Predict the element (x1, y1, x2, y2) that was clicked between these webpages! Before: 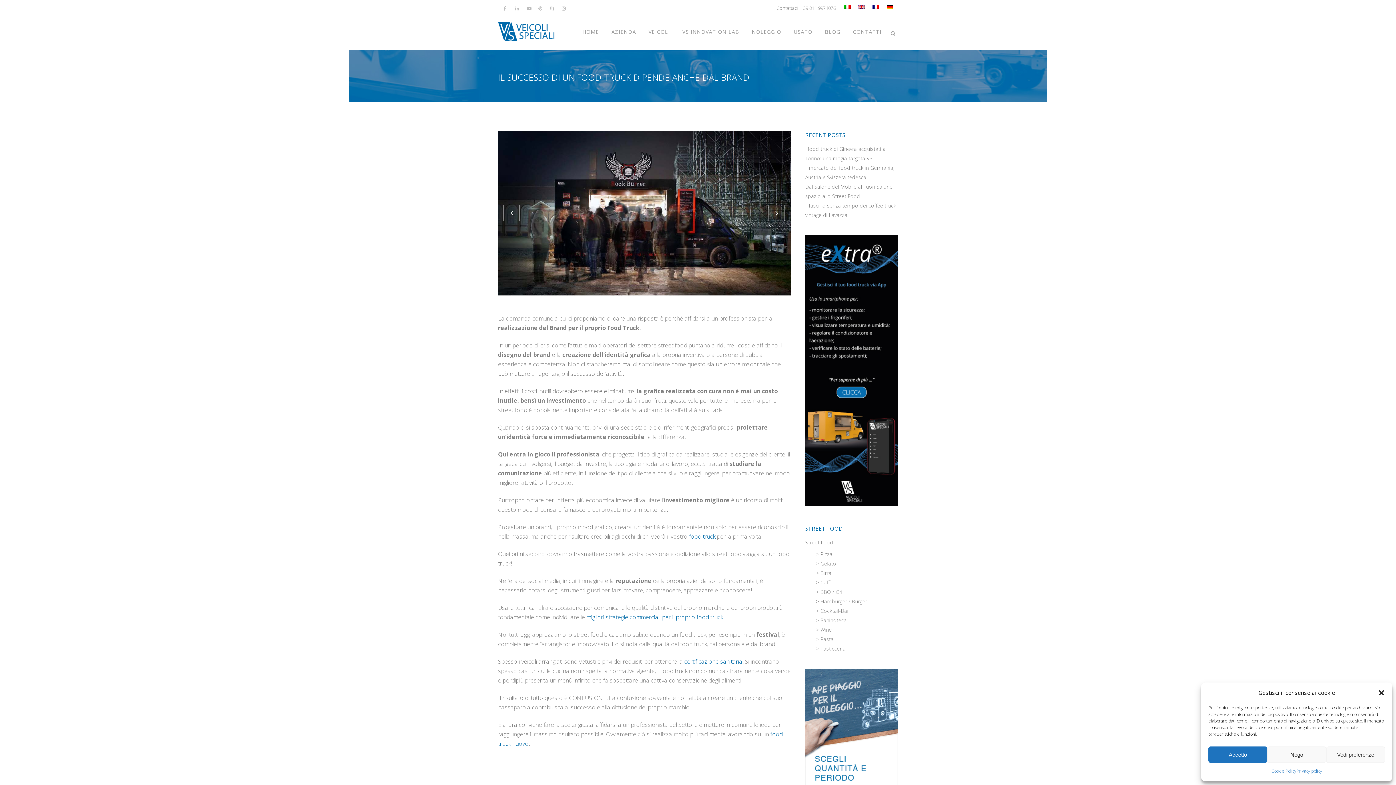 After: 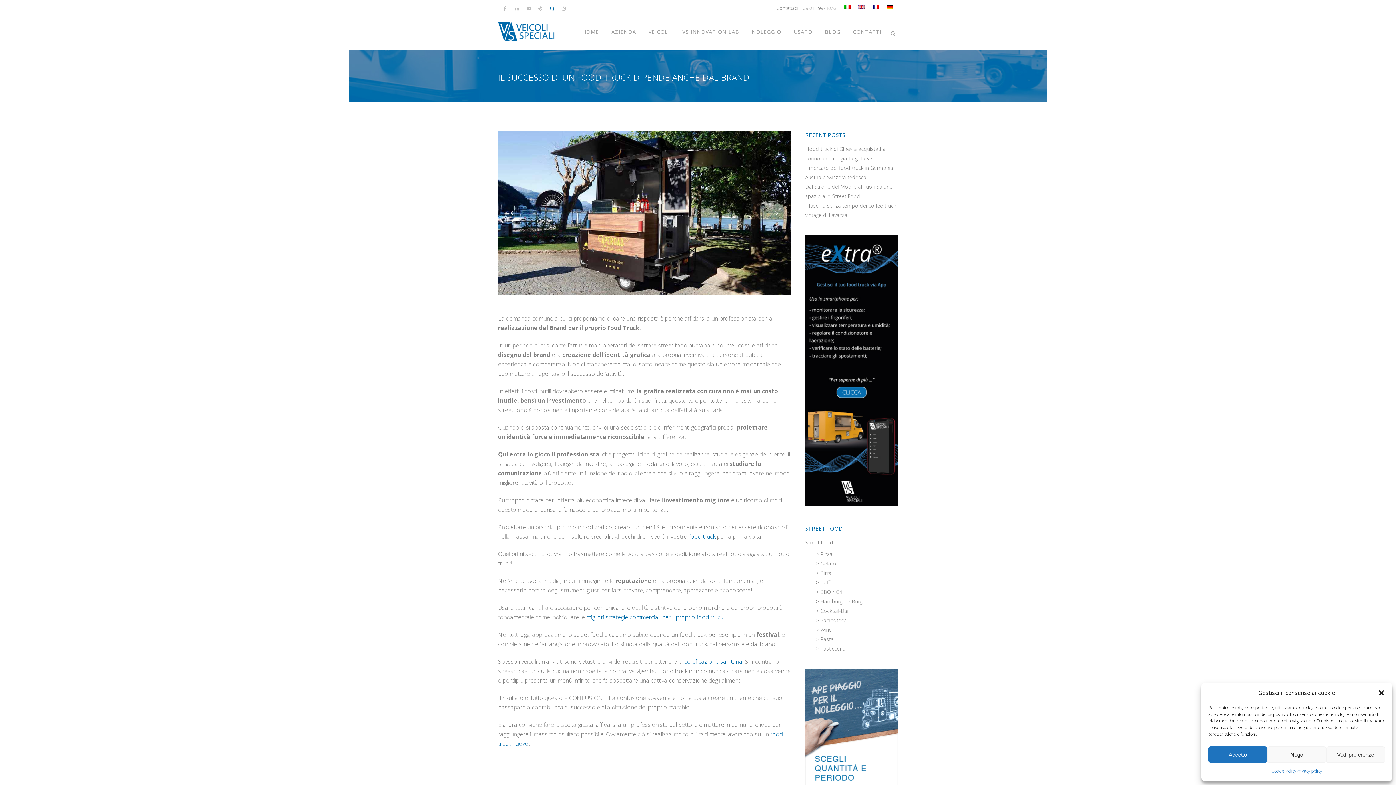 Action: bbox: (550, 2, 561, 13)